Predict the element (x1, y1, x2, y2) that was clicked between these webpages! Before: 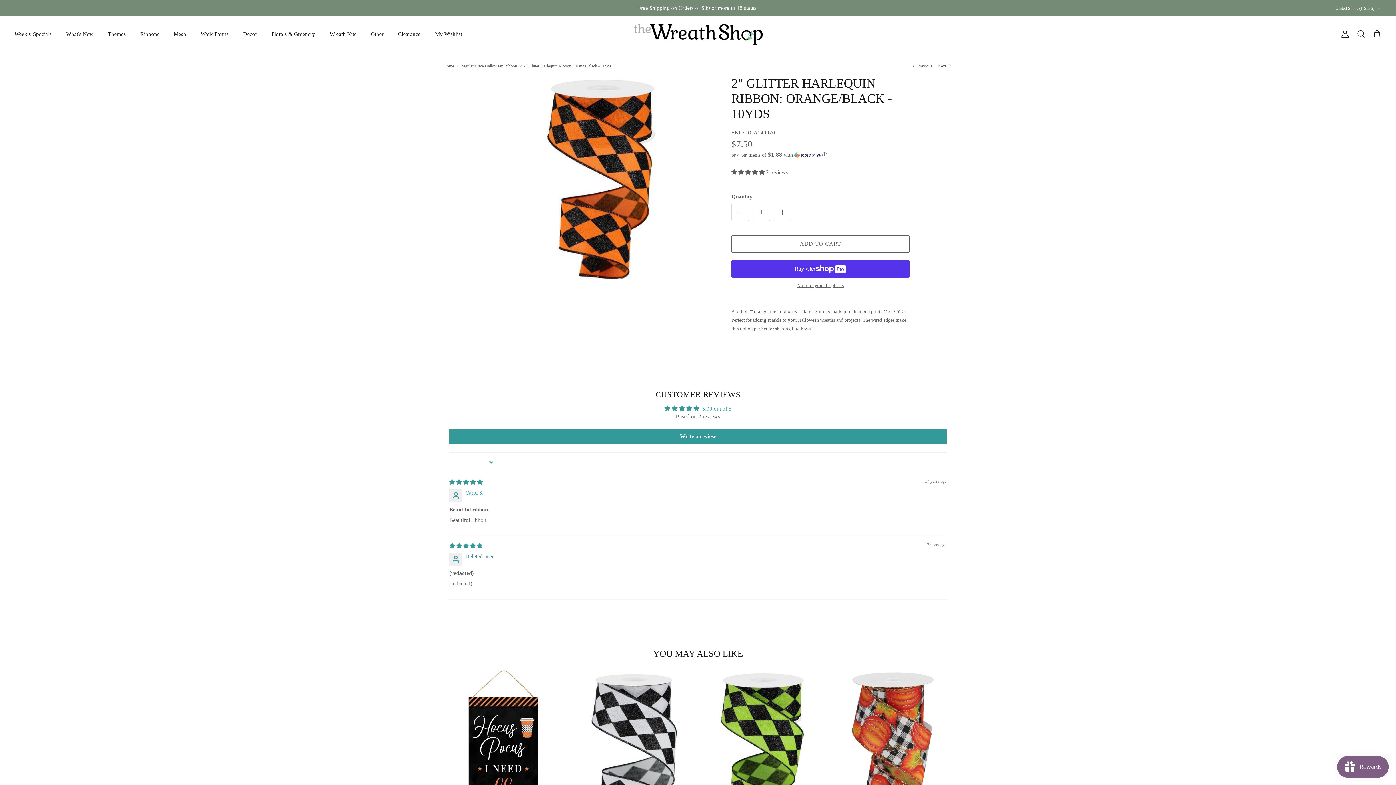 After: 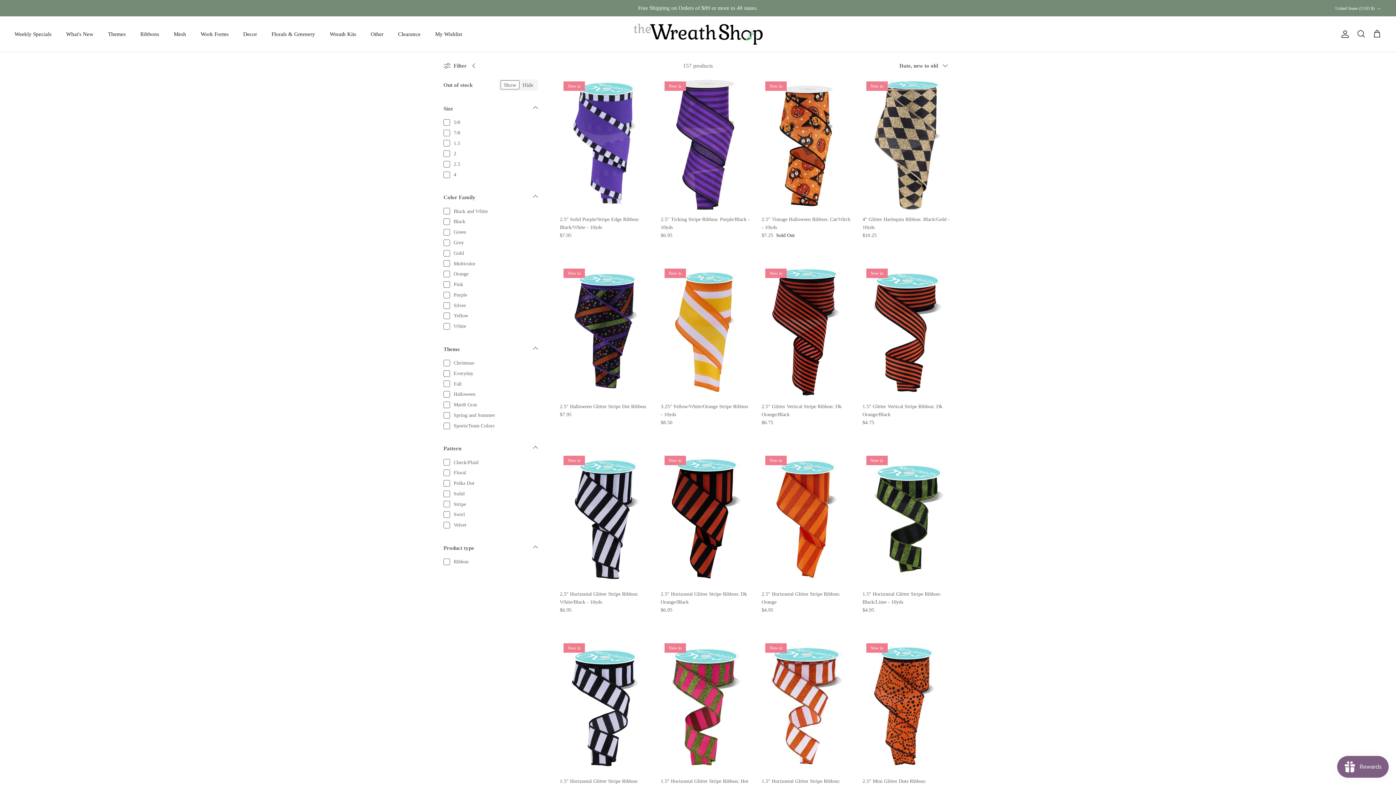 Action: bbox: (460, 63, 517, 68) label: Regular Price Halloween Ribbon